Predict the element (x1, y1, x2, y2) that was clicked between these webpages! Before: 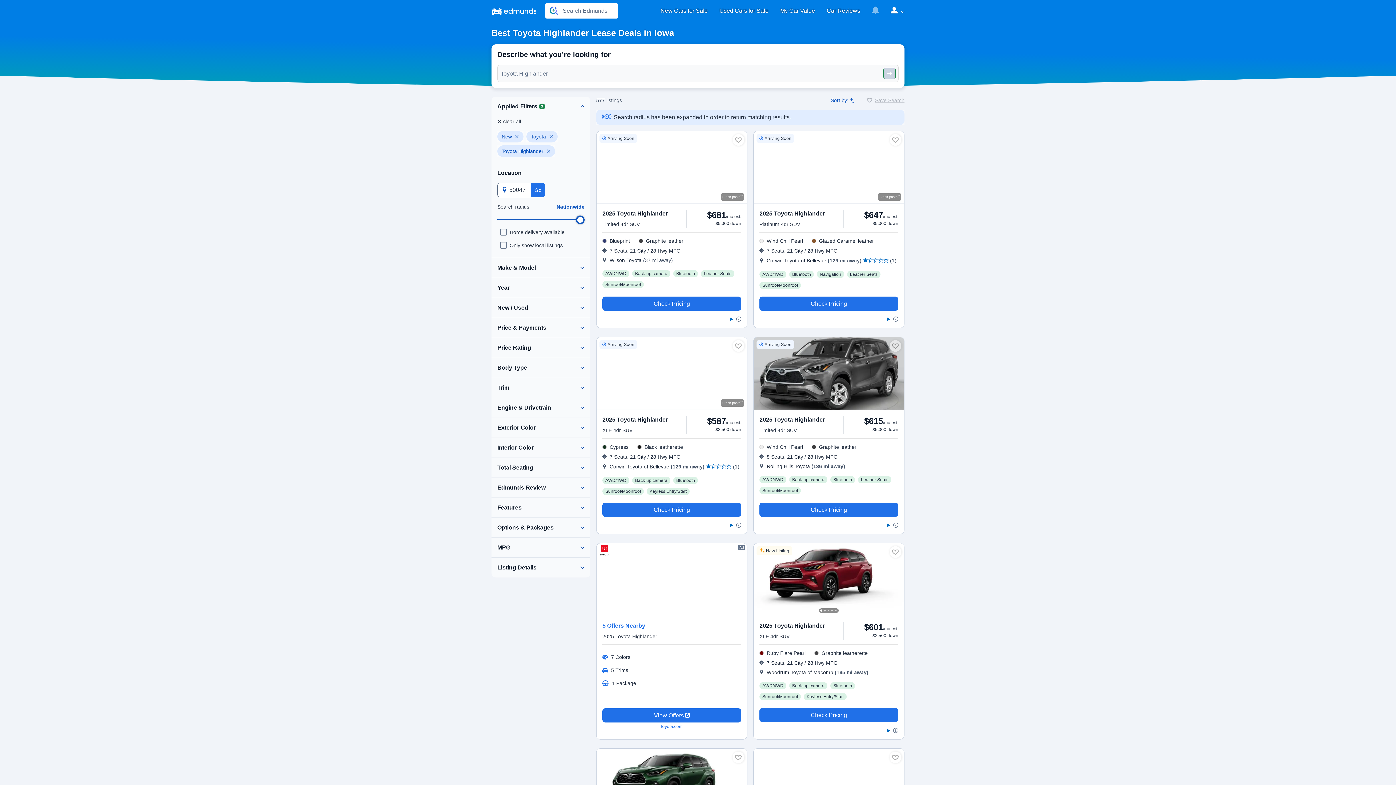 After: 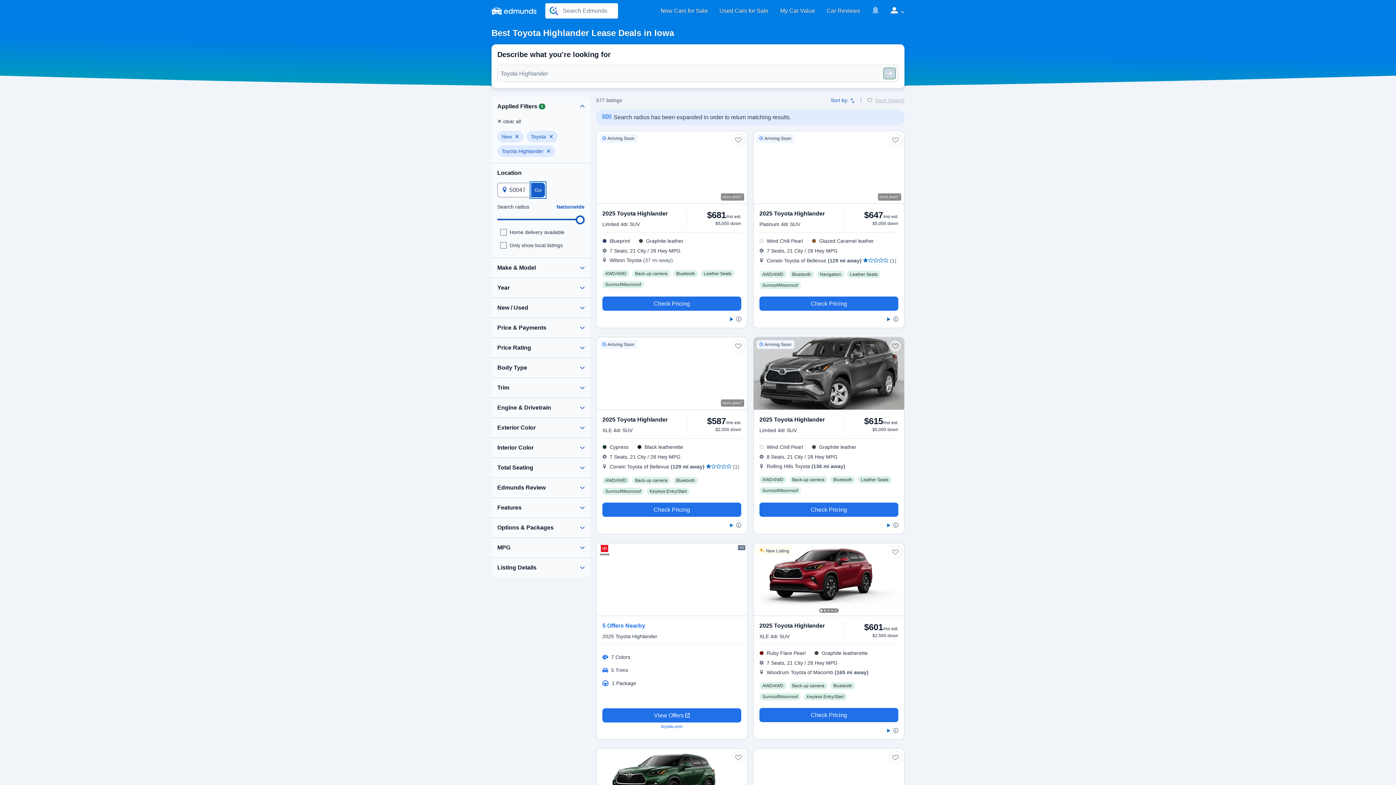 Action: label: Go bbox: (531, 182, 545, 197)